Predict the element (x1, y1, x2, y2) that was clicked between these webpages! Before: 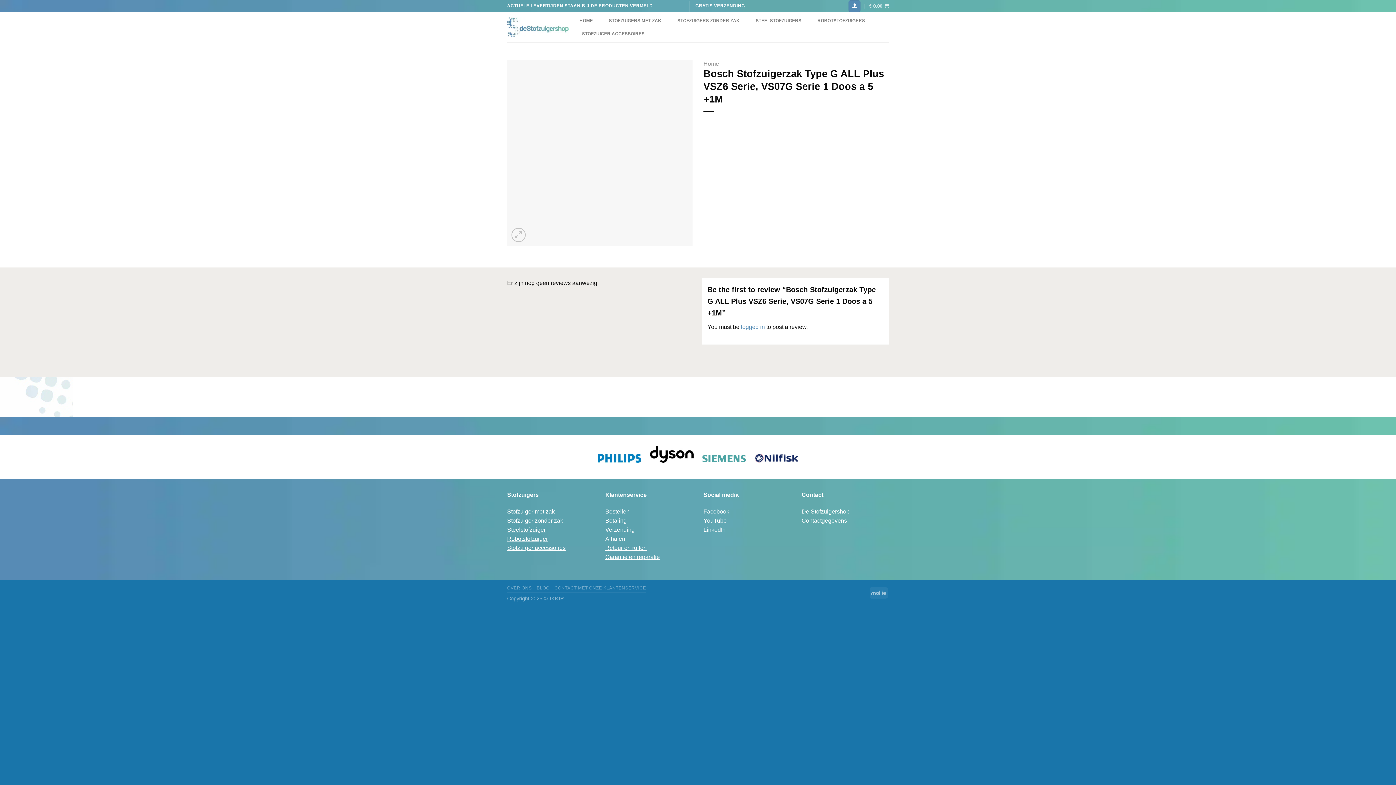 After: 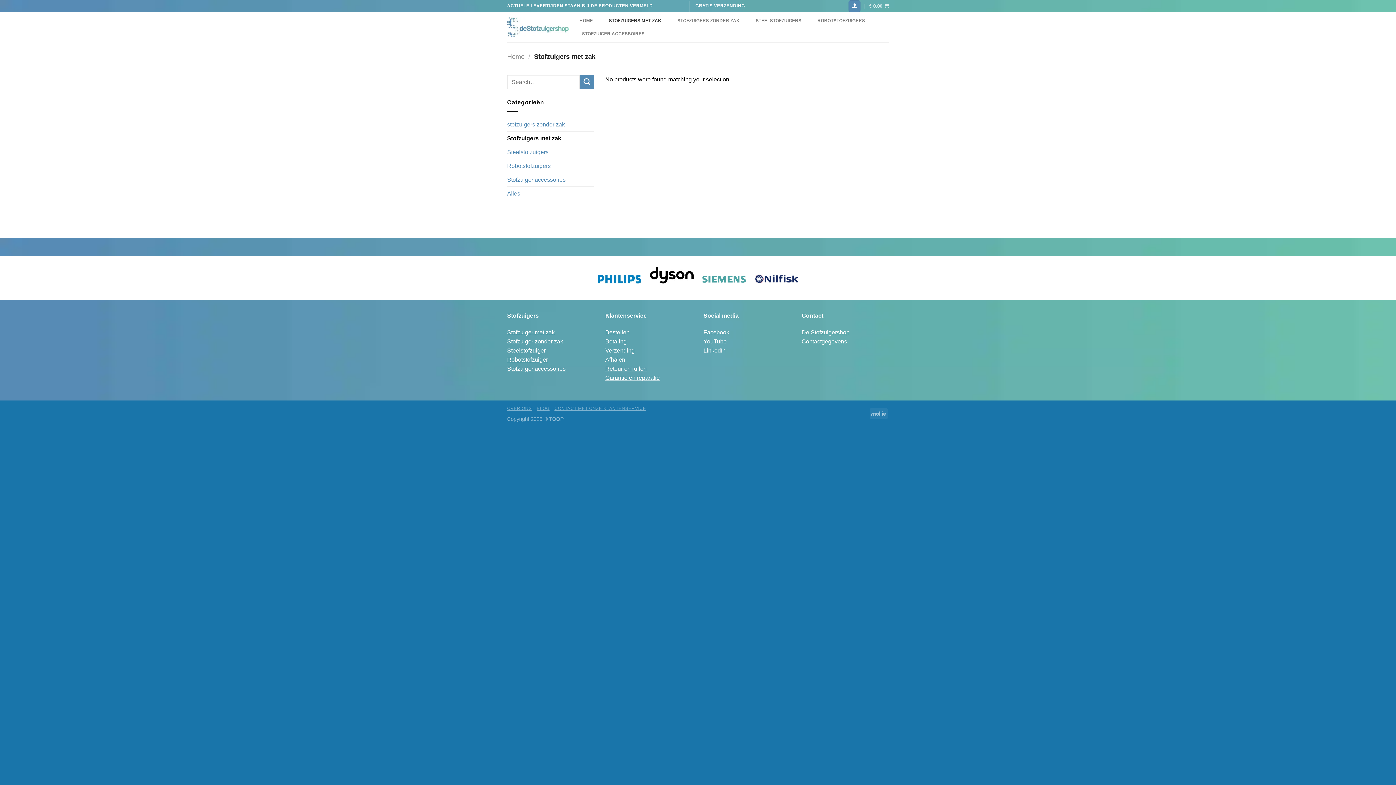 Action: bbox: (507, 508, 554, 514) label: Stofzuiger met zak